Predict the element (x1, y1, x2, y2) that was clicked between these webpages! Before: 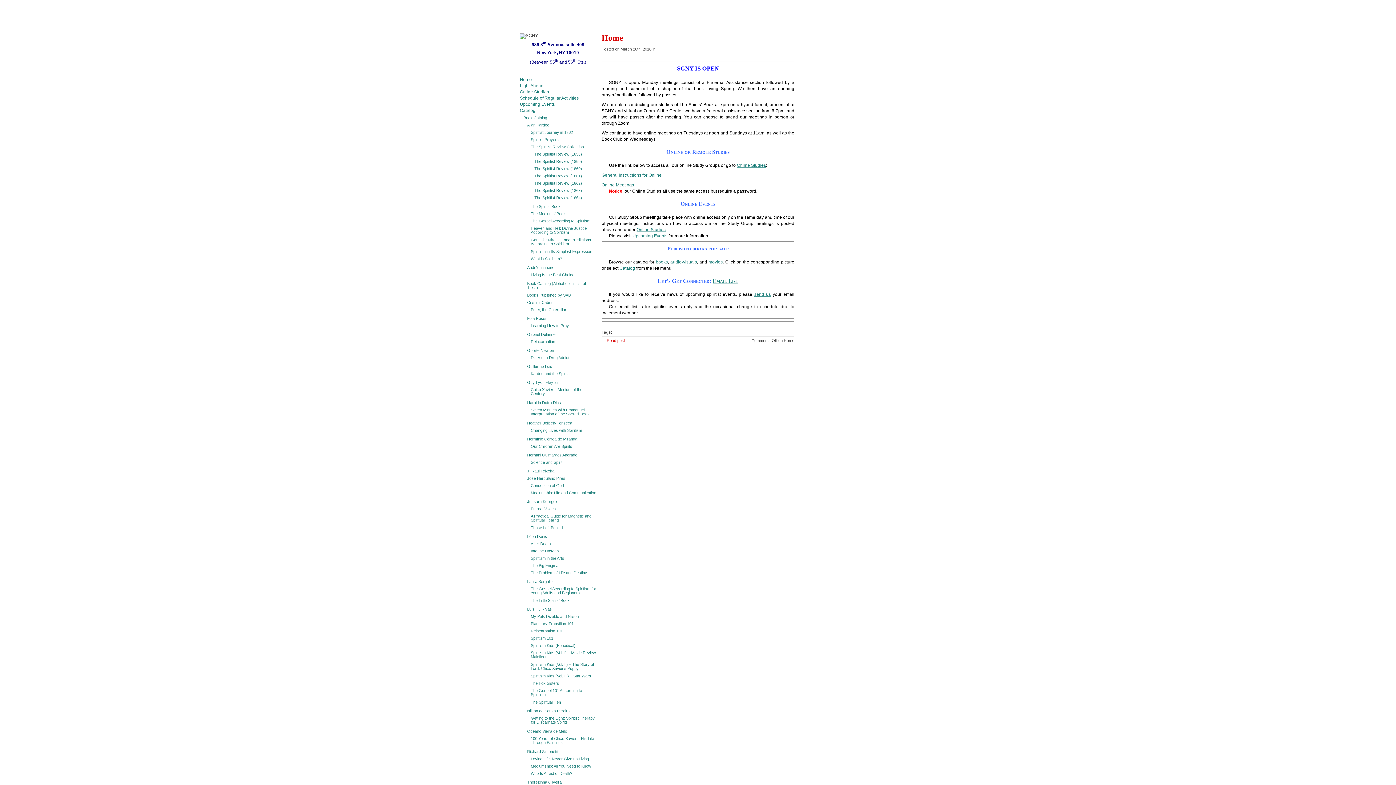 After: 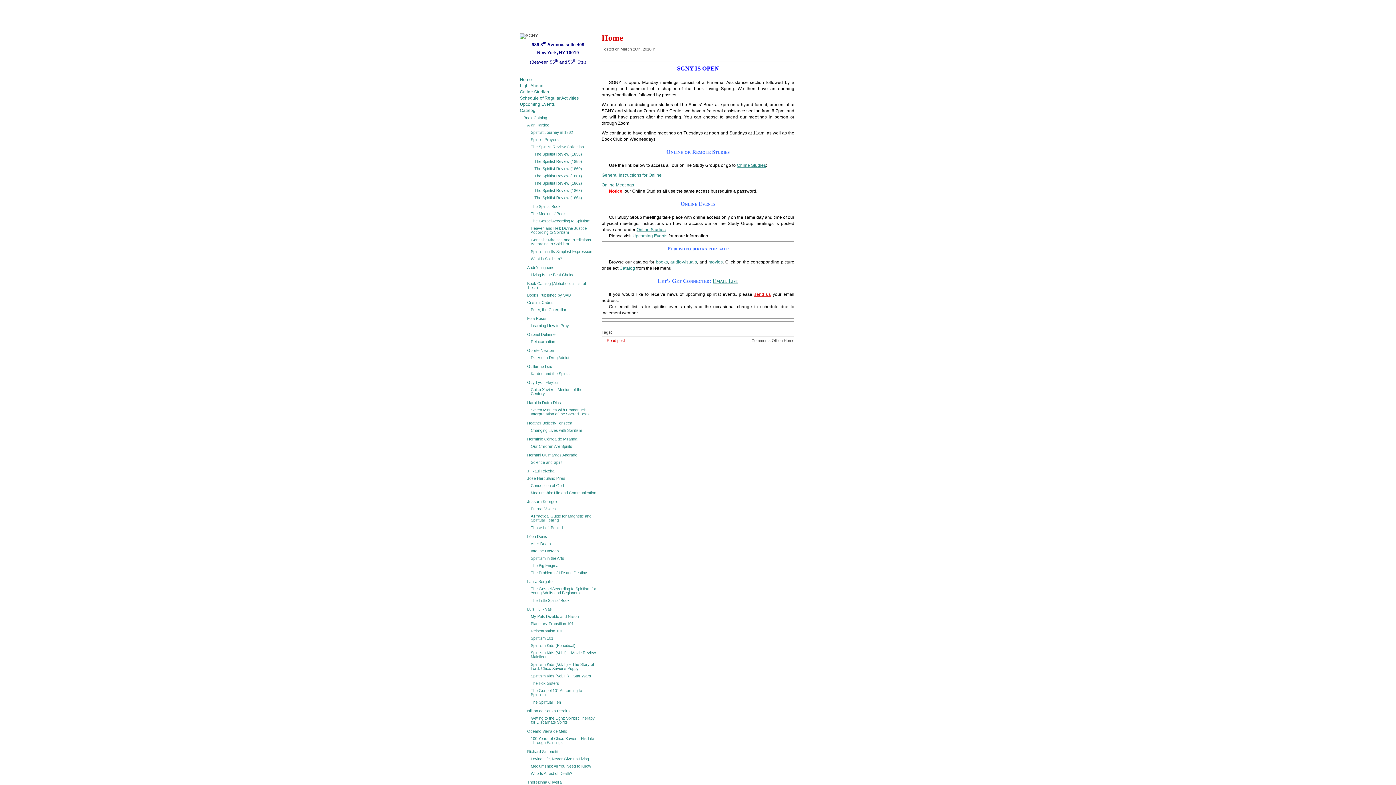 Action: bbox: (754, 292, 770, 297) label: send us